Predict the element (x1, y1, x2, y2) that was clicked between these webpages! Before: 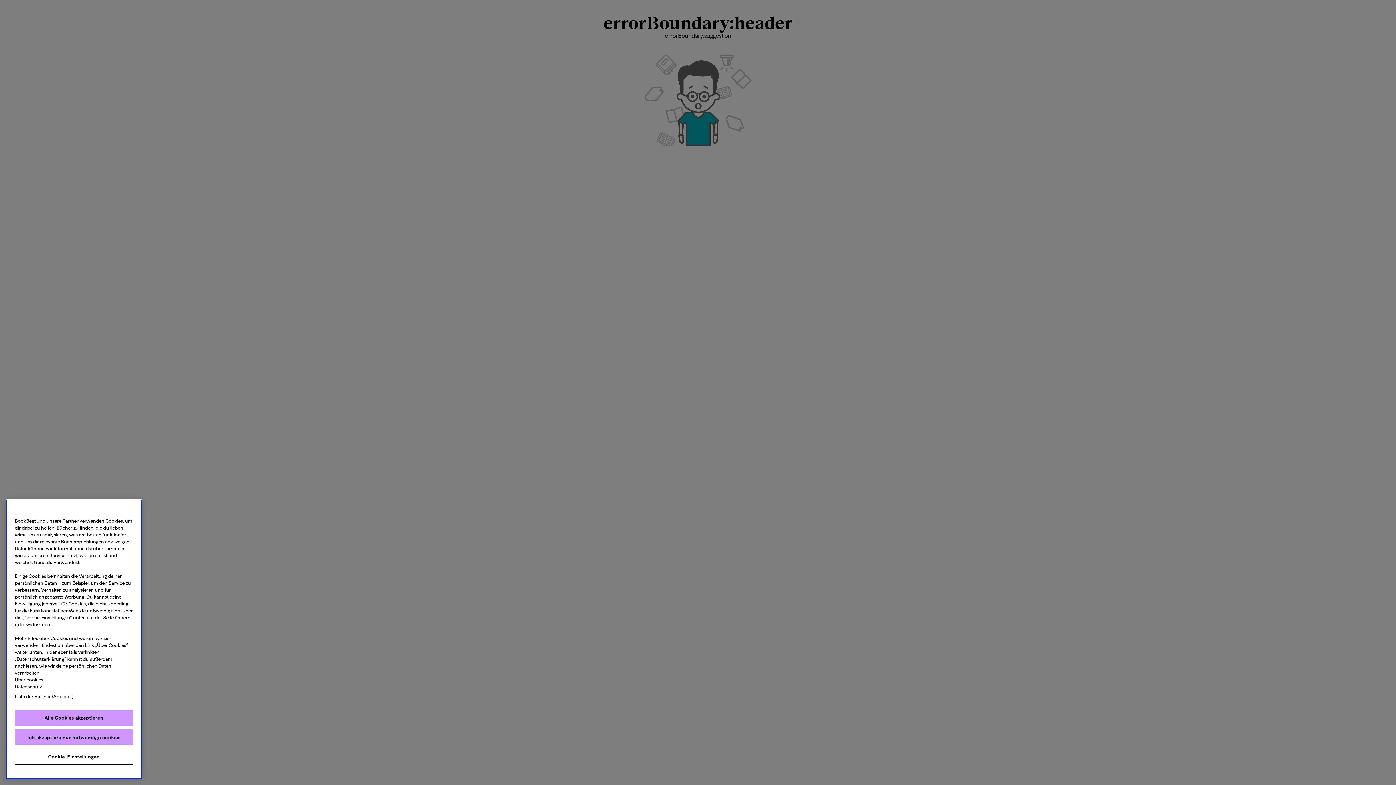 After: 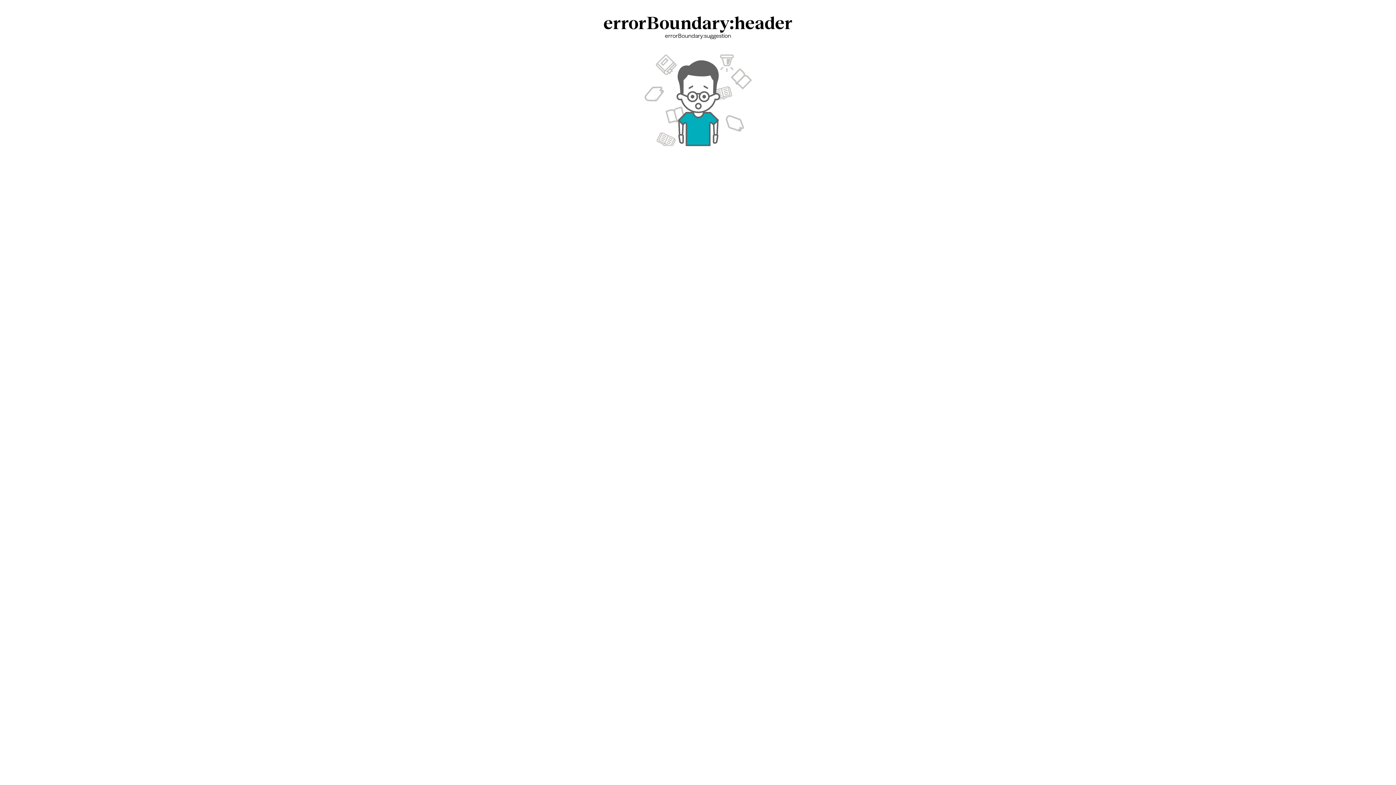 Action: bbox: (14, 710, 133, 726) label: Alle Cookies akzeptieren